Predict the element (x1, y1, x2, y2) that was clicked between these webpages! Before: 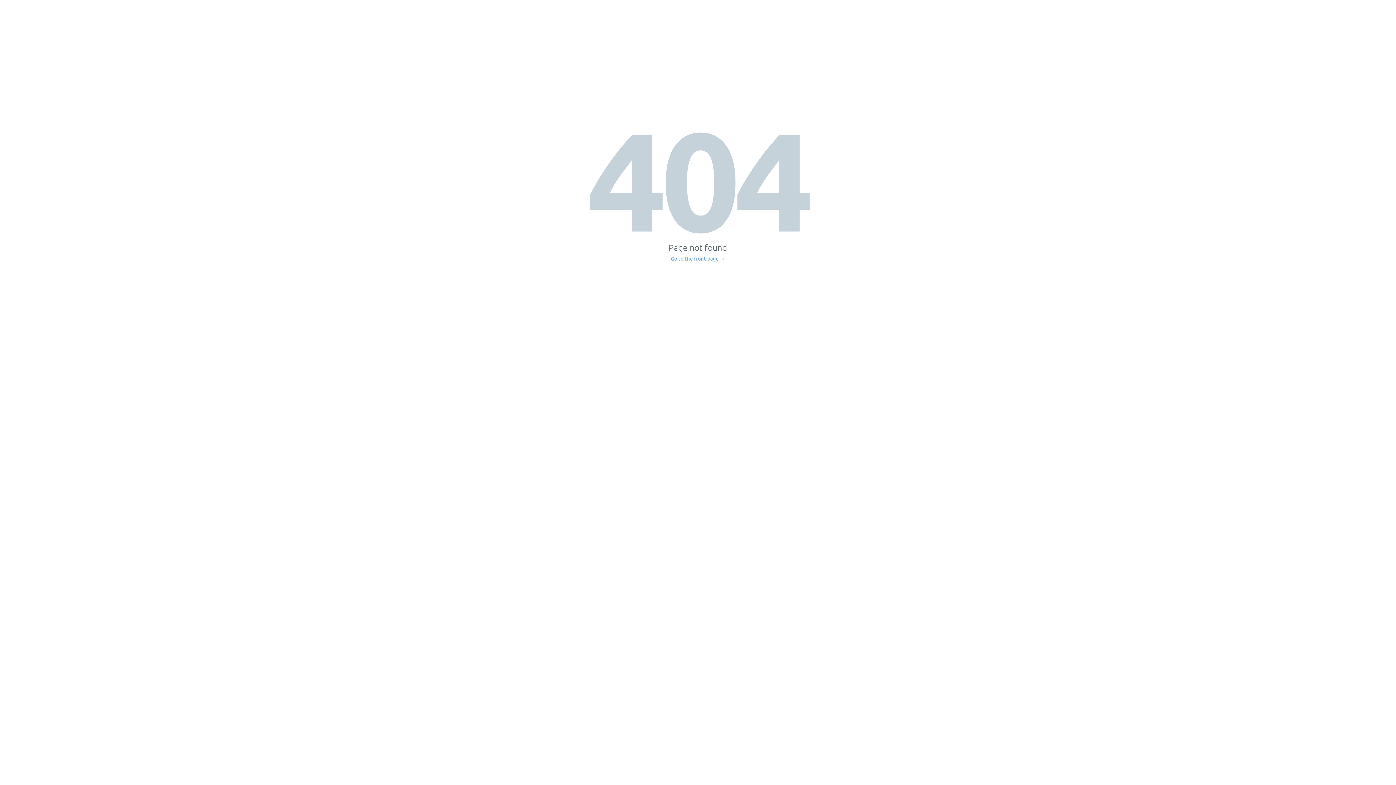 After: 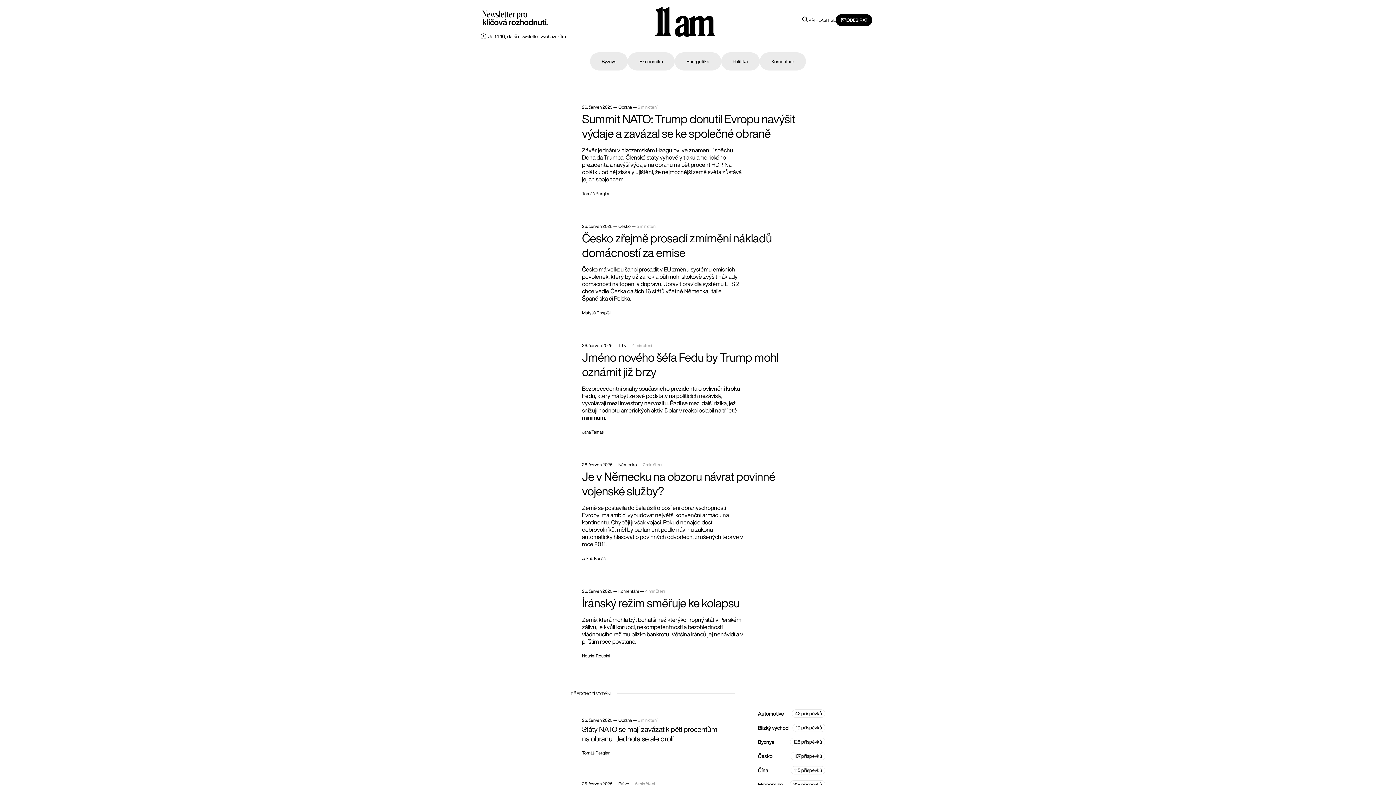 Action: bbox: (671, 256, 725, 261) label: Go to the front page →